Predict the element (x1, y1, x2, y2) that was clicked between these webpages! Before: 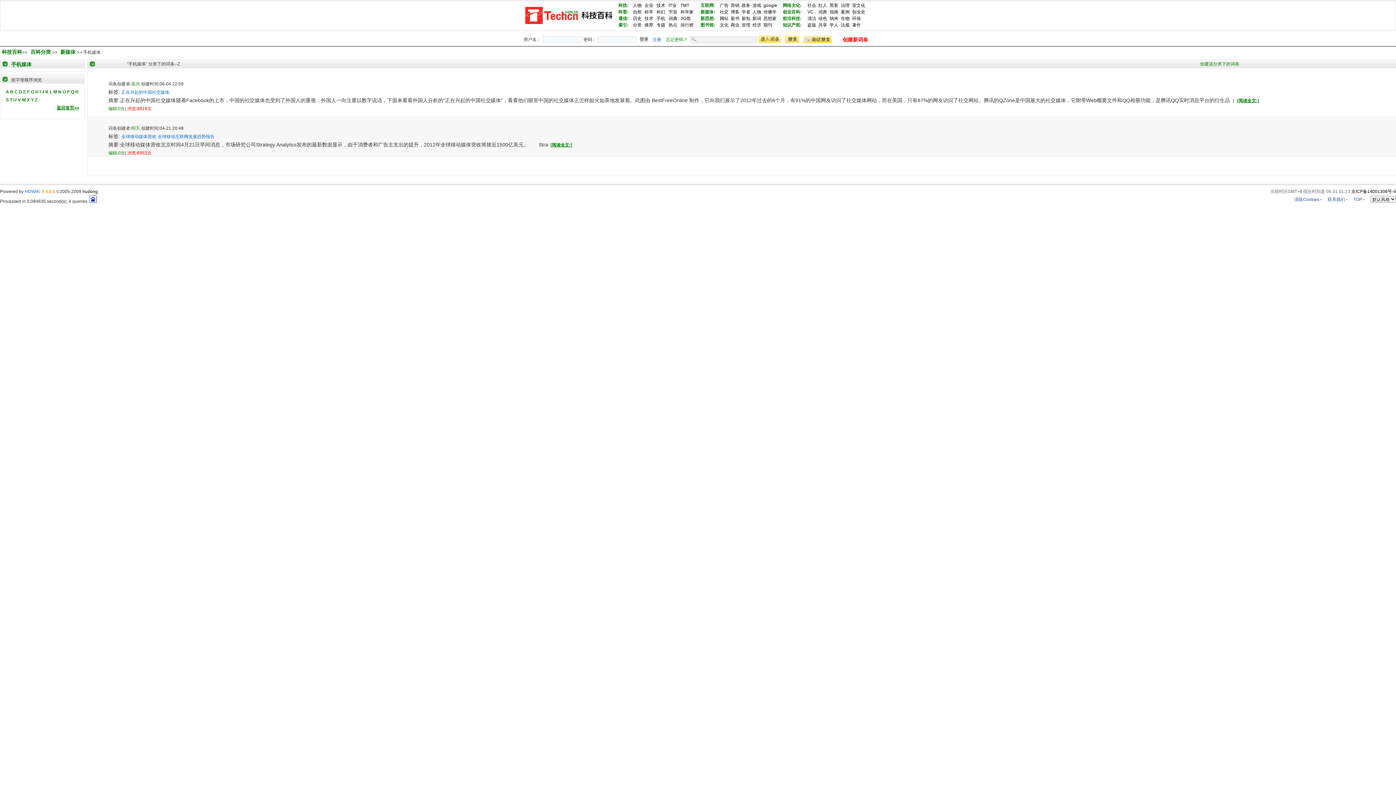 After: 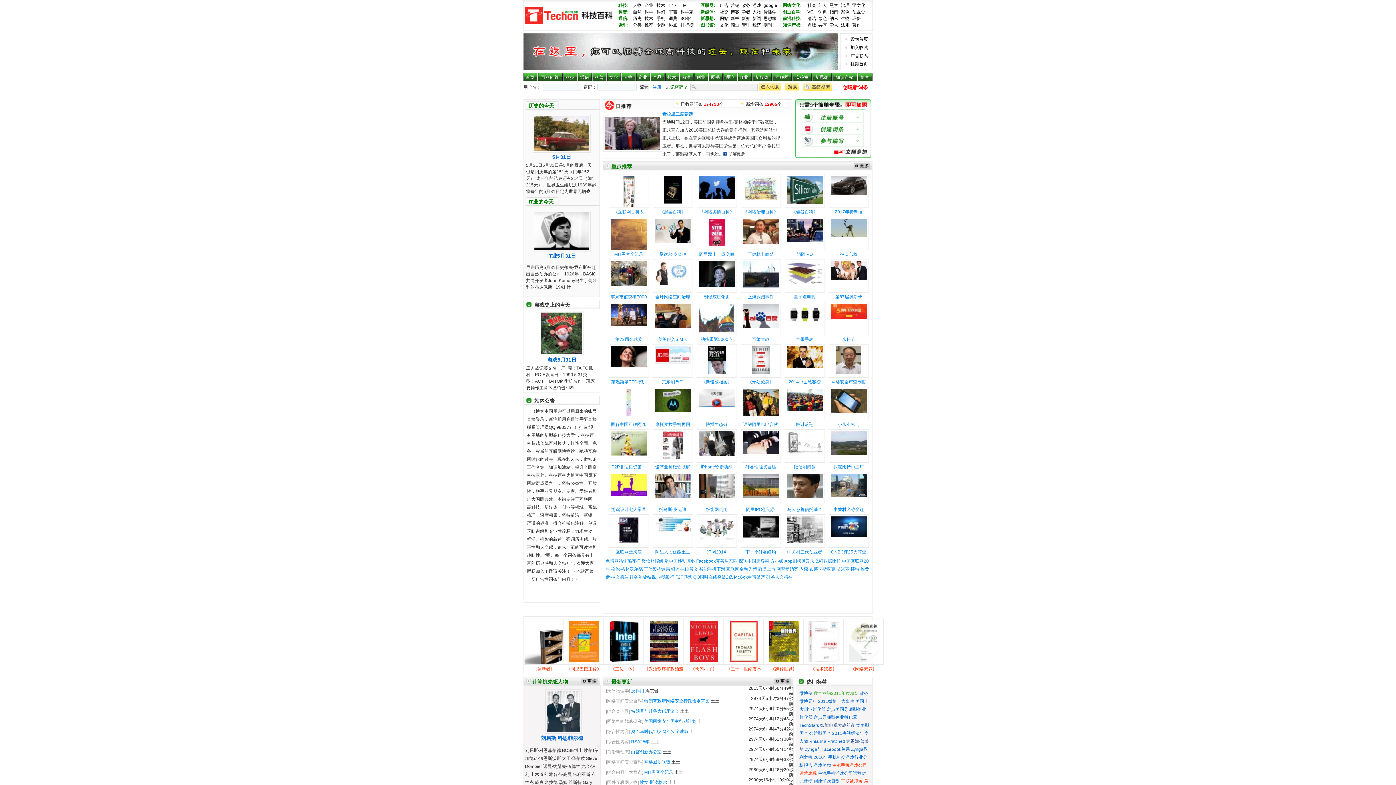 Action: bbox: (523, 20, 613, 25)